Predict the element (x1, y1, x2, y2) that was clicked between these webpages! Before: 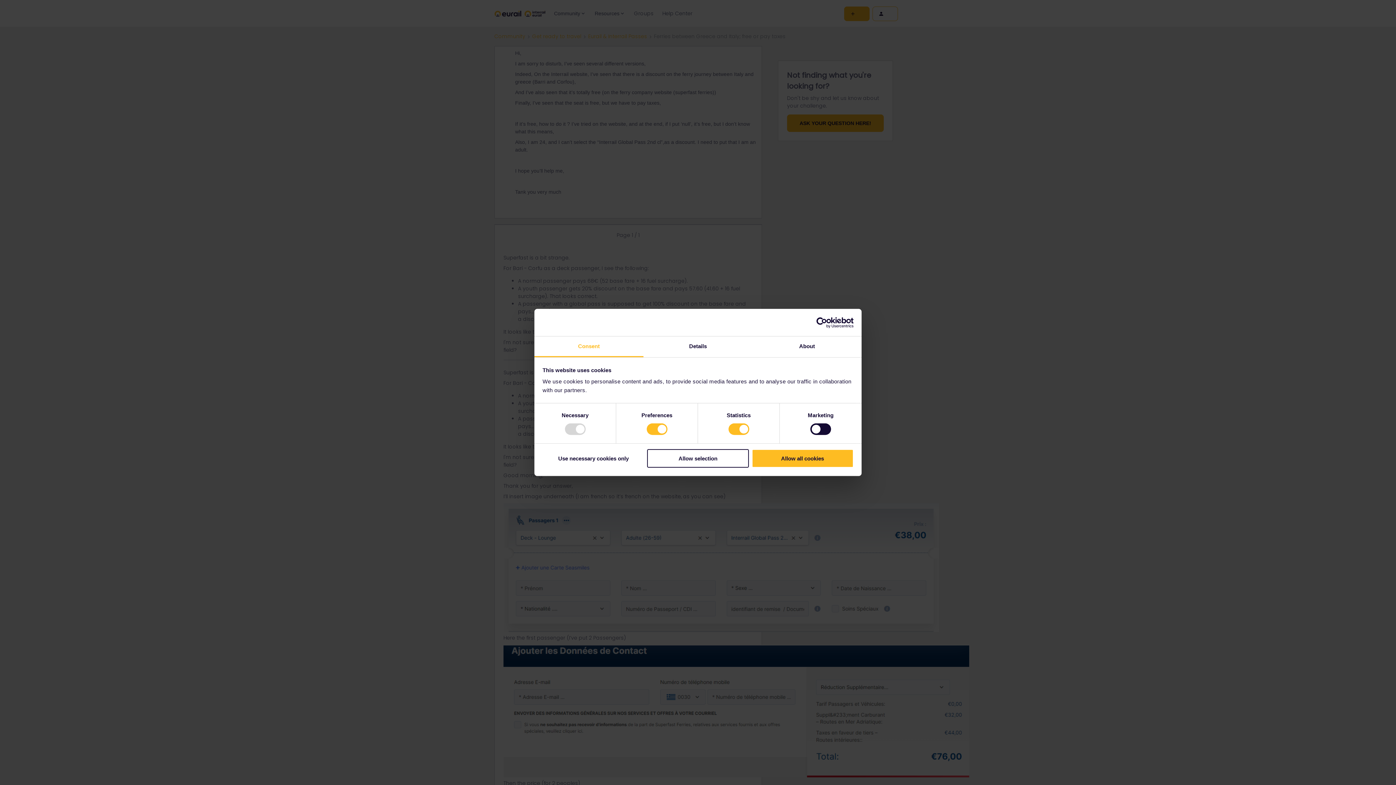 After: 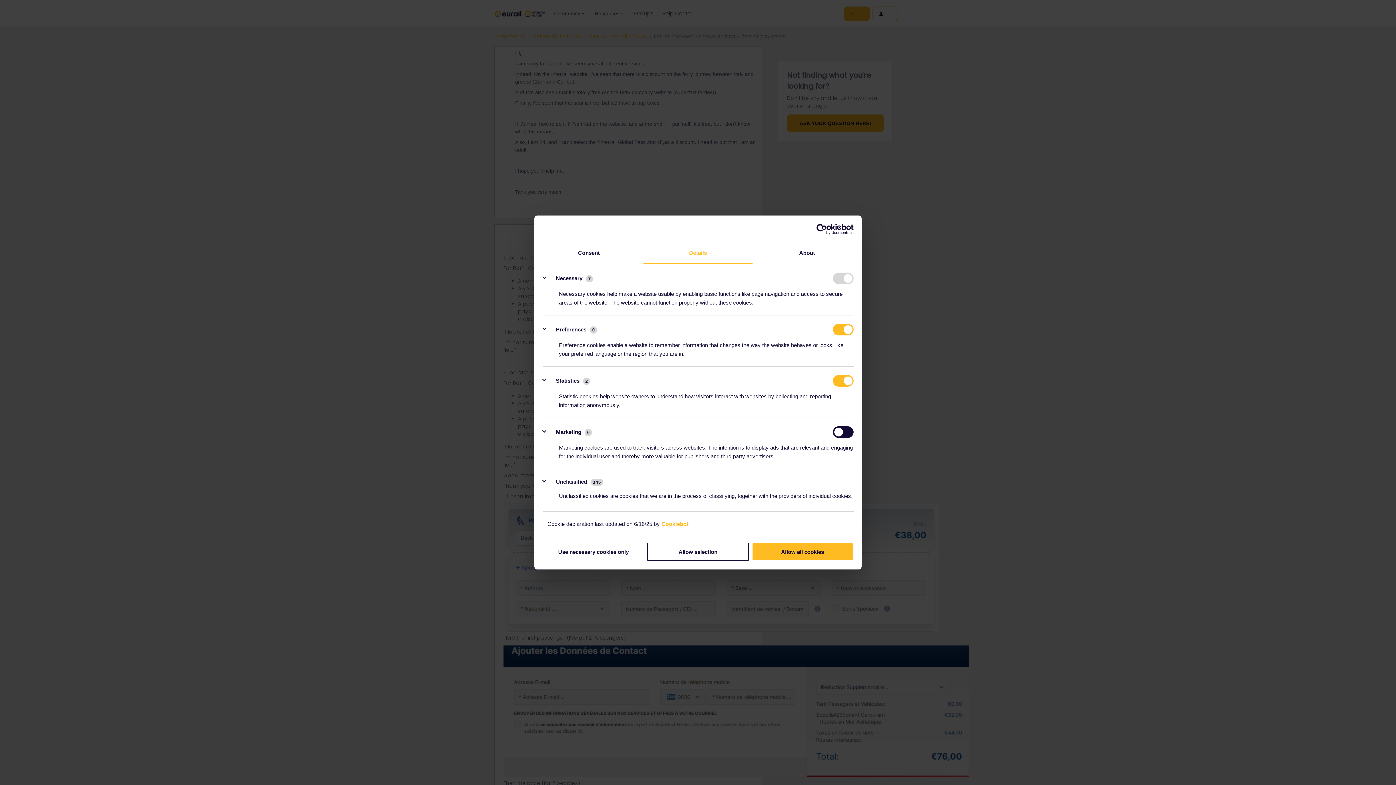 Action: bbox: (643, 336, 752, 357) label: Details